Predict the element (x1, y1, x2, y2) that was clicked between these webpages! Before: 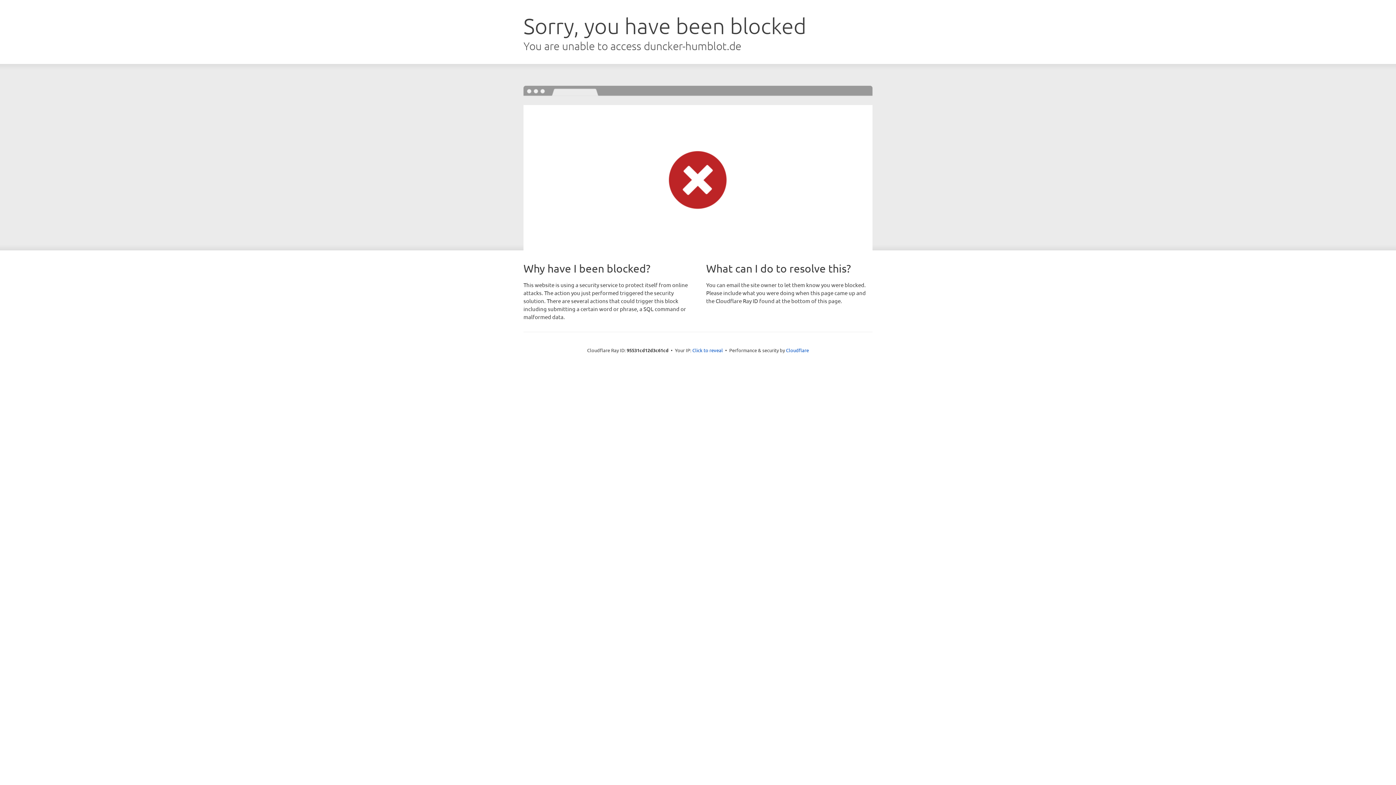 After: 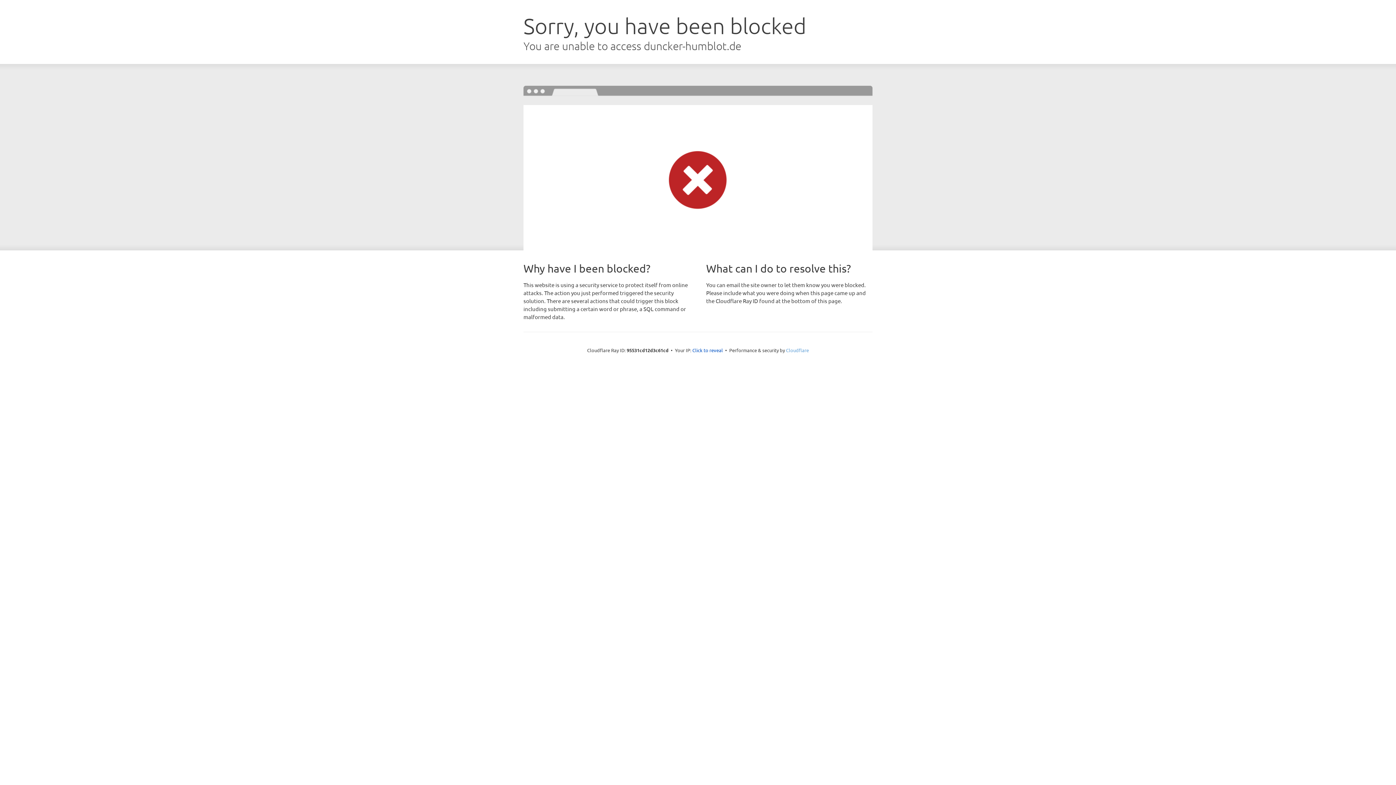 Action: label: Cloudflare bbox: (786, 347, 809, 353)